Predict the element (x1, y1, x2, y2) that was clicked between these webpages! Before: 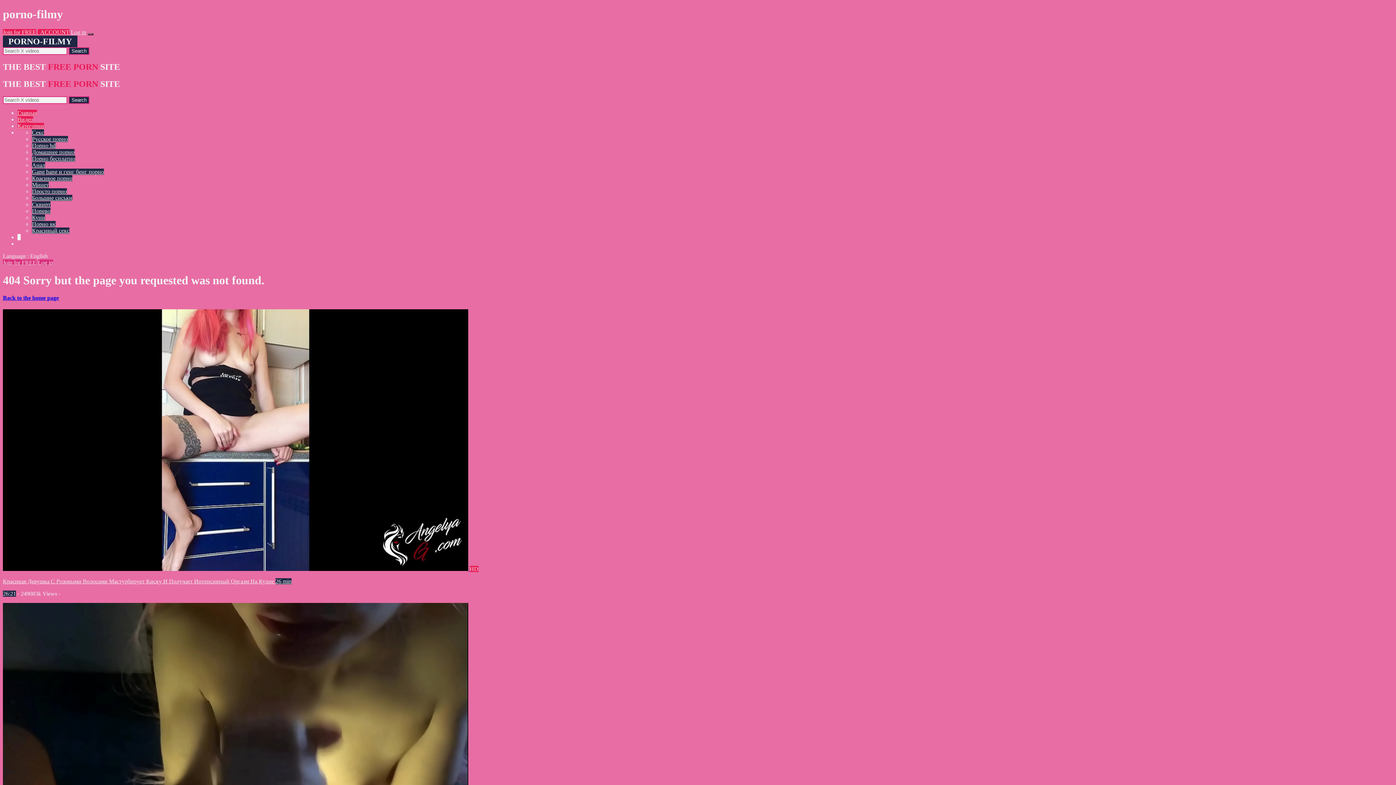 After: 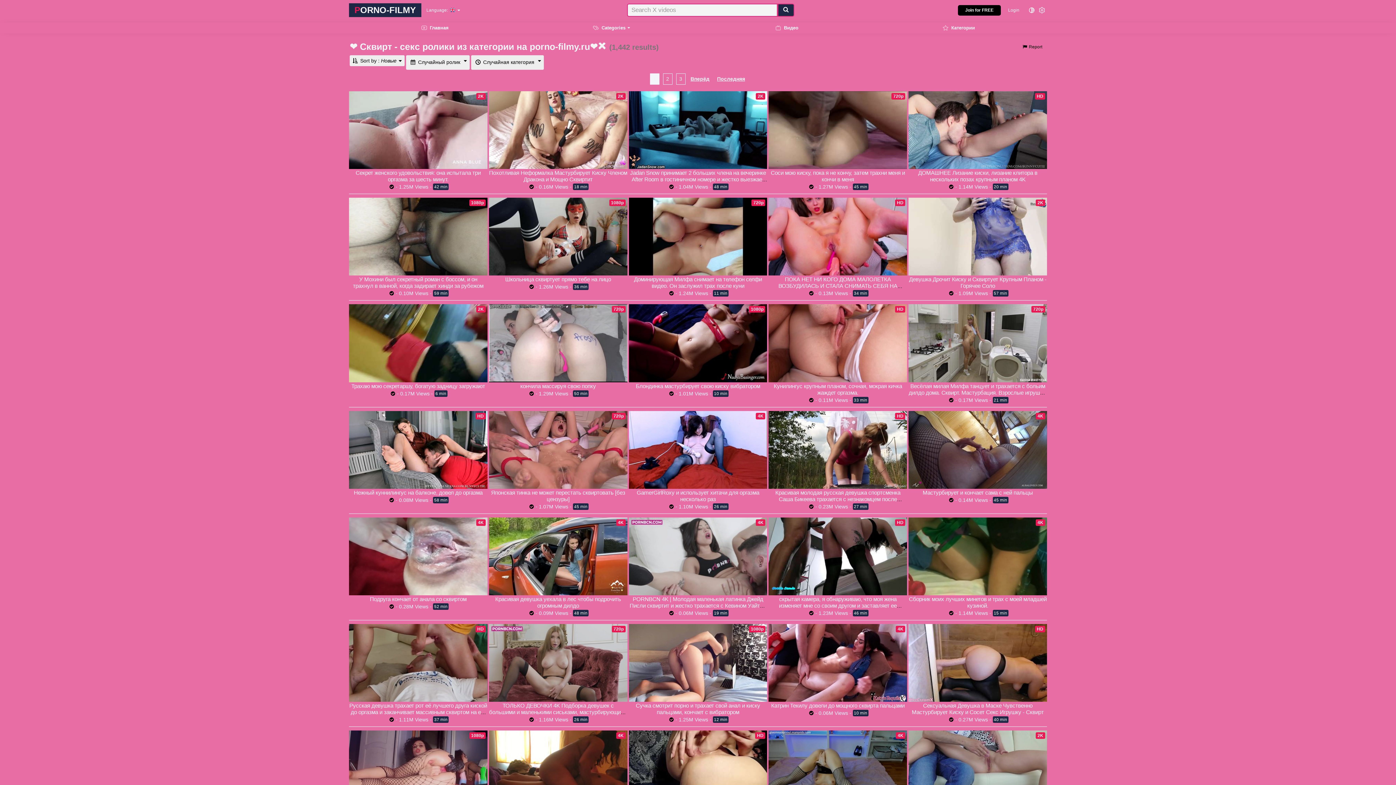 Action: bbox: (32, 201, 50, 207) label: Сквирт